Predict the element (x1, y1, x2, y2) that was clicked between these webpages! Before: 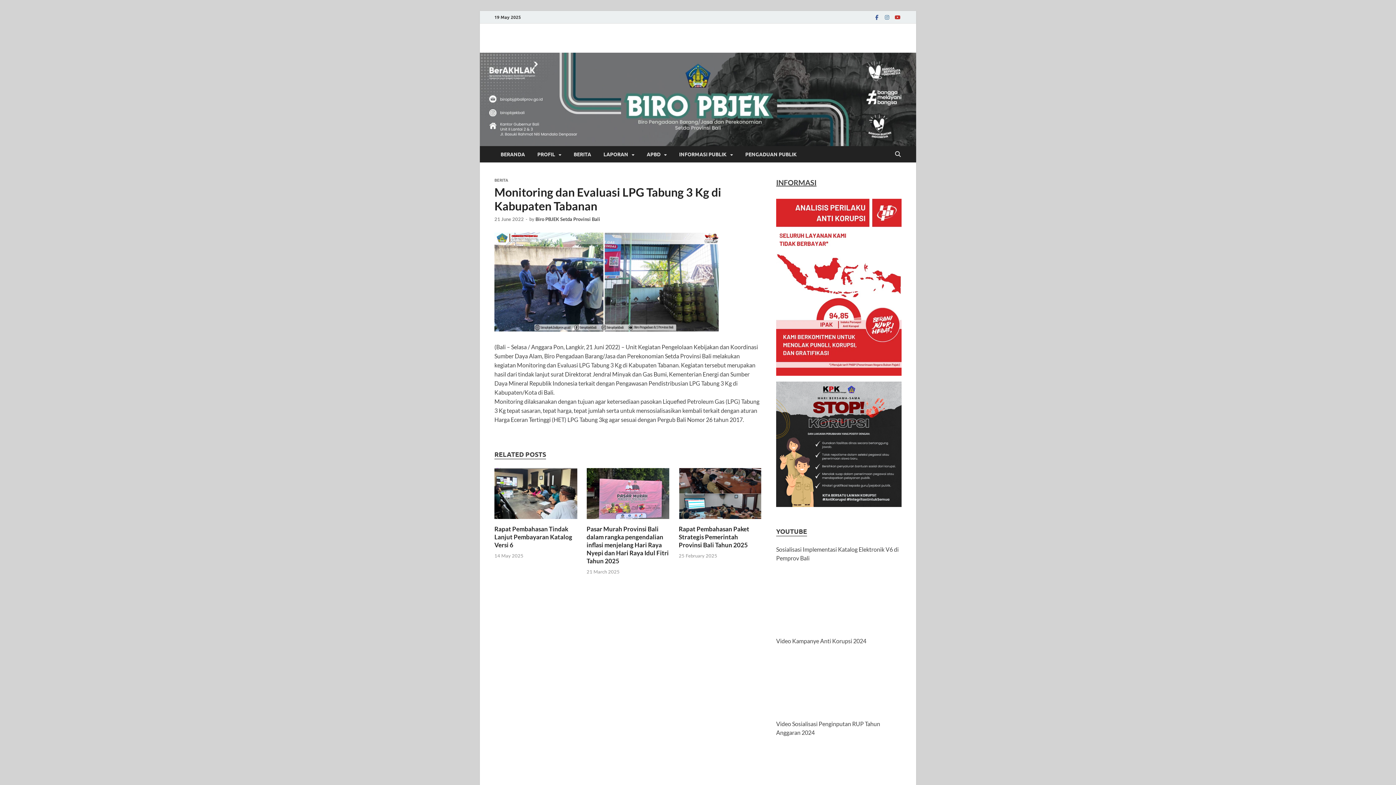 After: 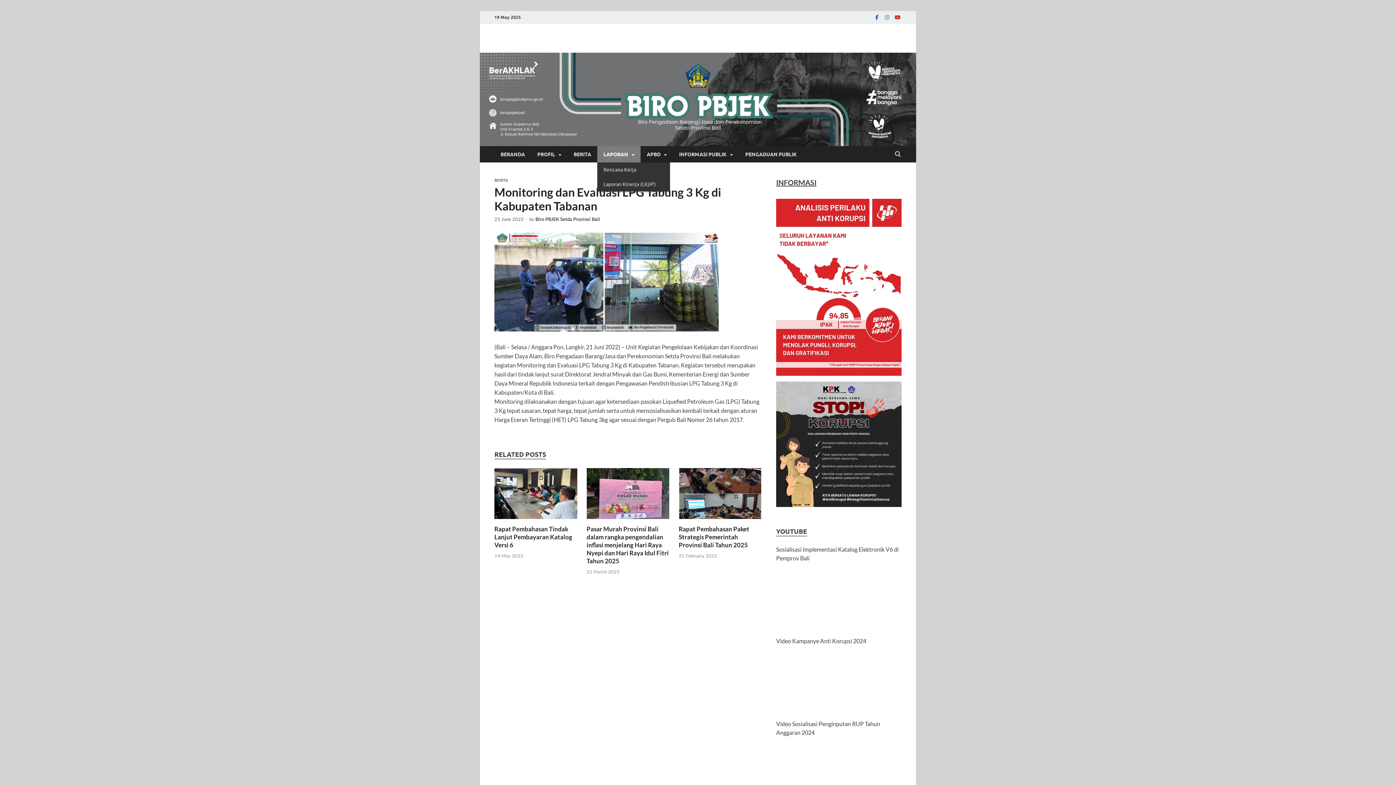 Action: bbox: (597, 146, 640, 162) label: LAPORAN